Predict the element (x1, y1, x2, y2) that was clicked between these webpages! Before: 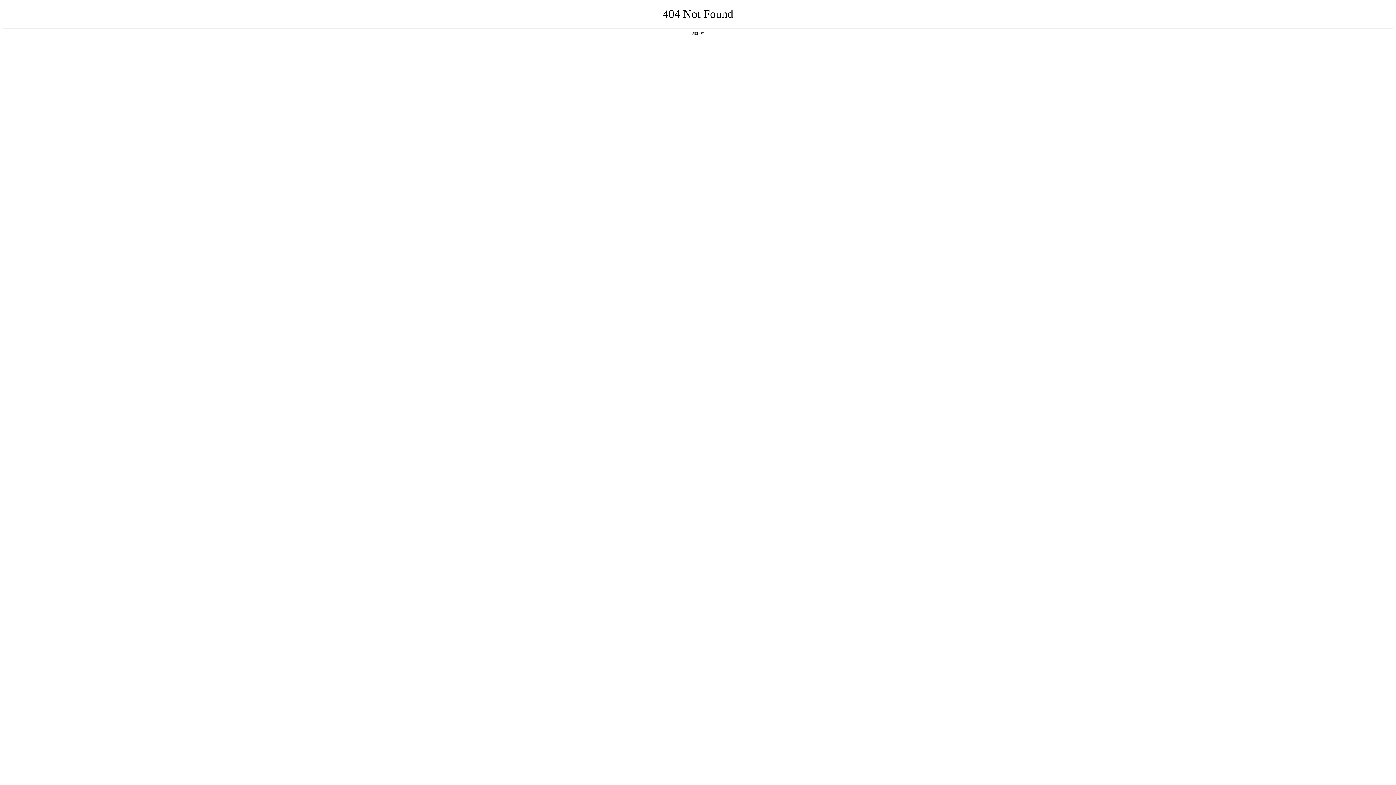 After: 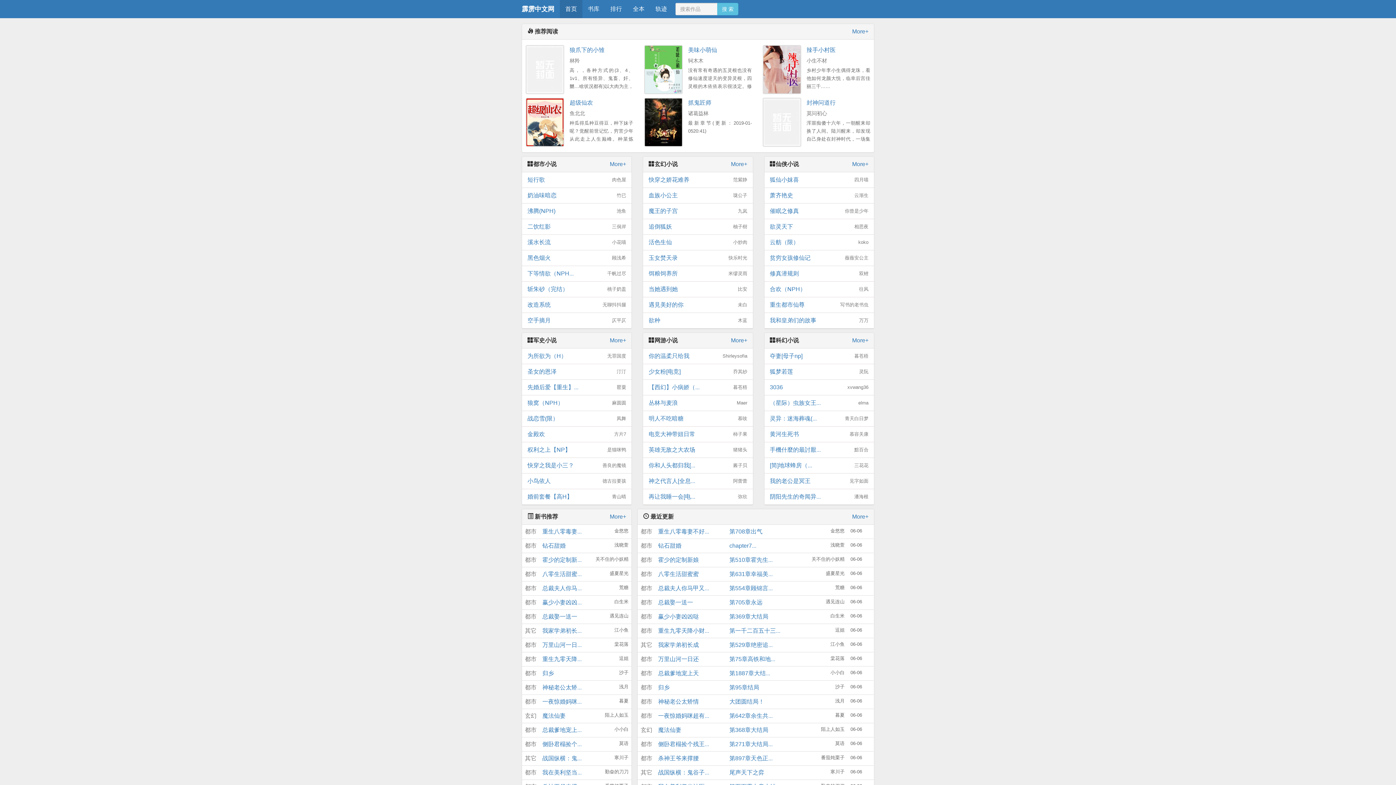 Action: bbox: (692, 31, 704, 35) label: 返回首页